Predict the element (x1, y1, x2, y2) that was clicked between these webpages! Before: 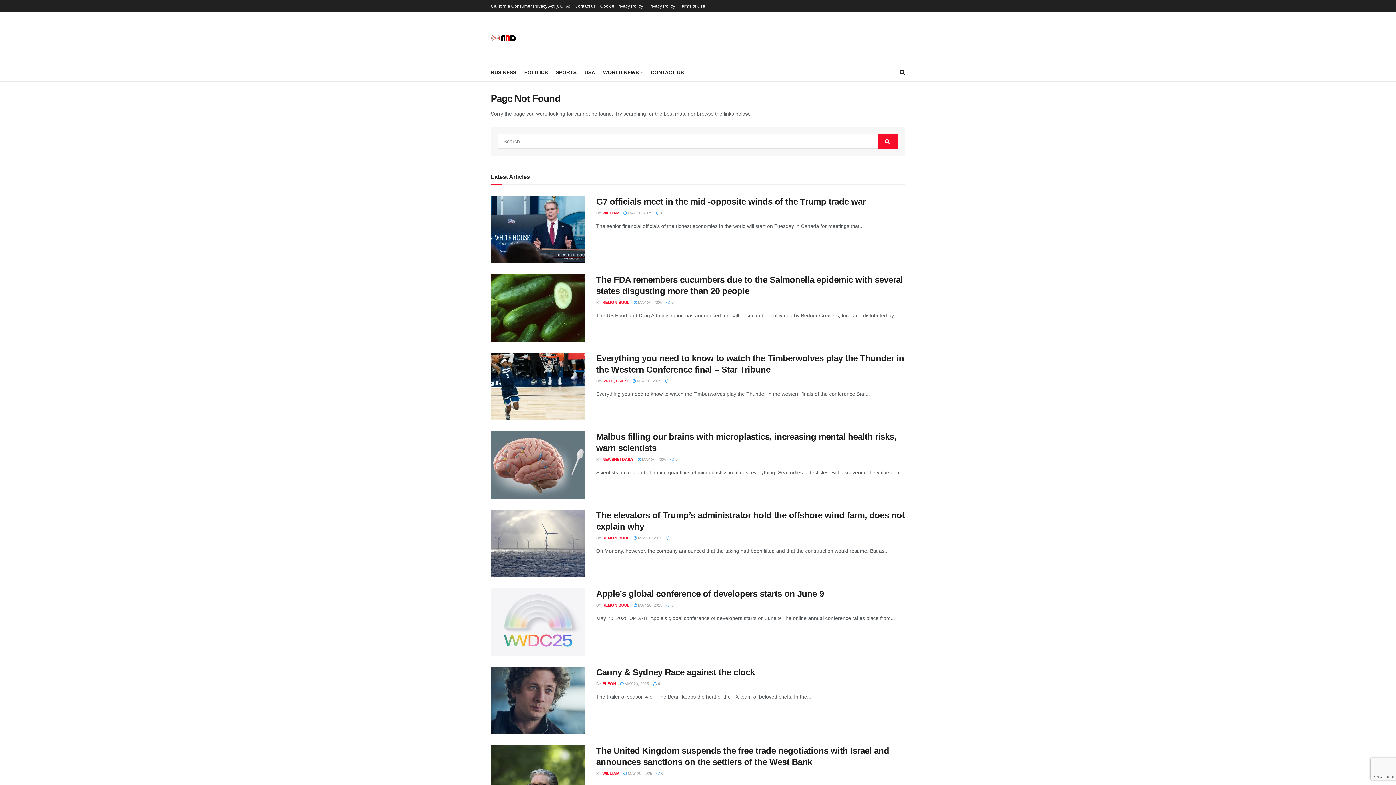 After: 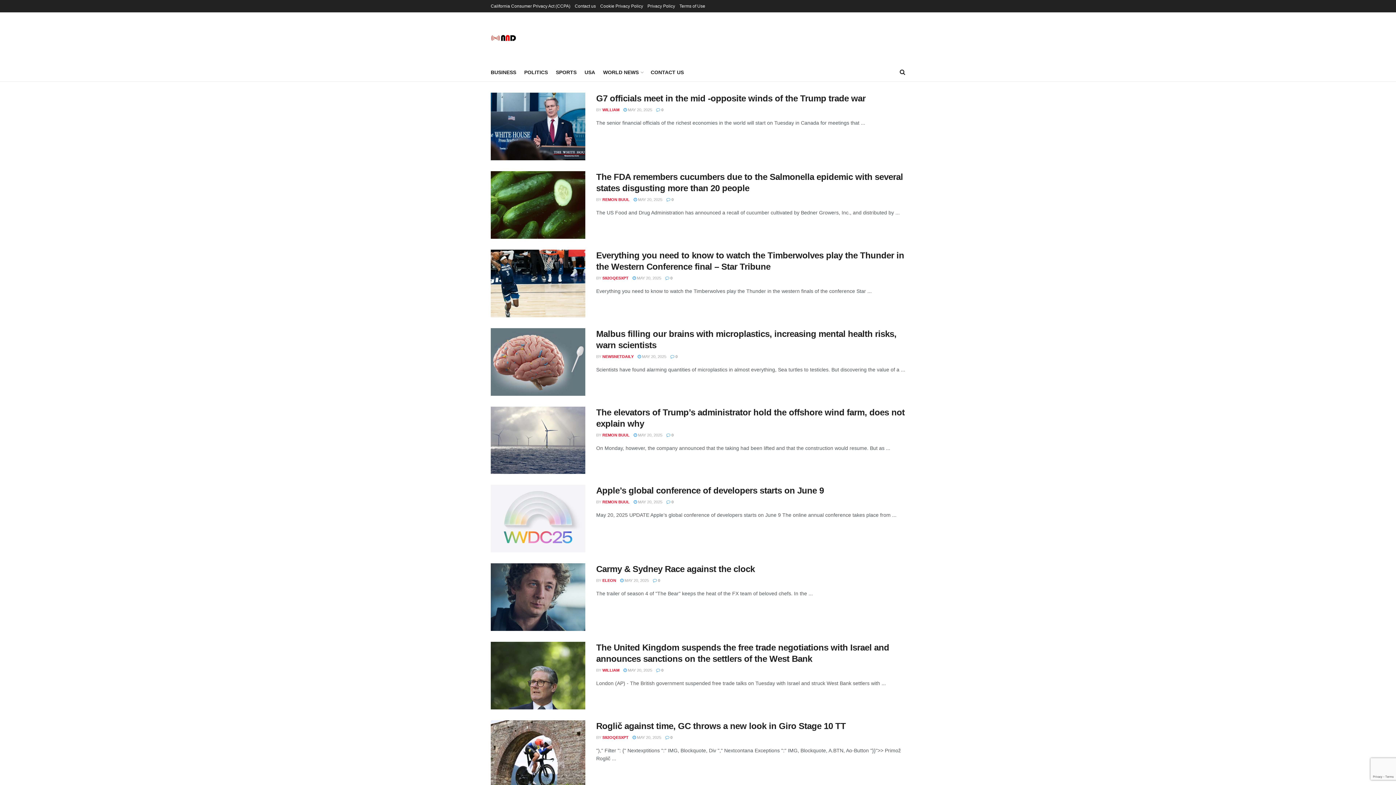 Action: bbox: (490, 33, 518, 42) label: Visit Homepage